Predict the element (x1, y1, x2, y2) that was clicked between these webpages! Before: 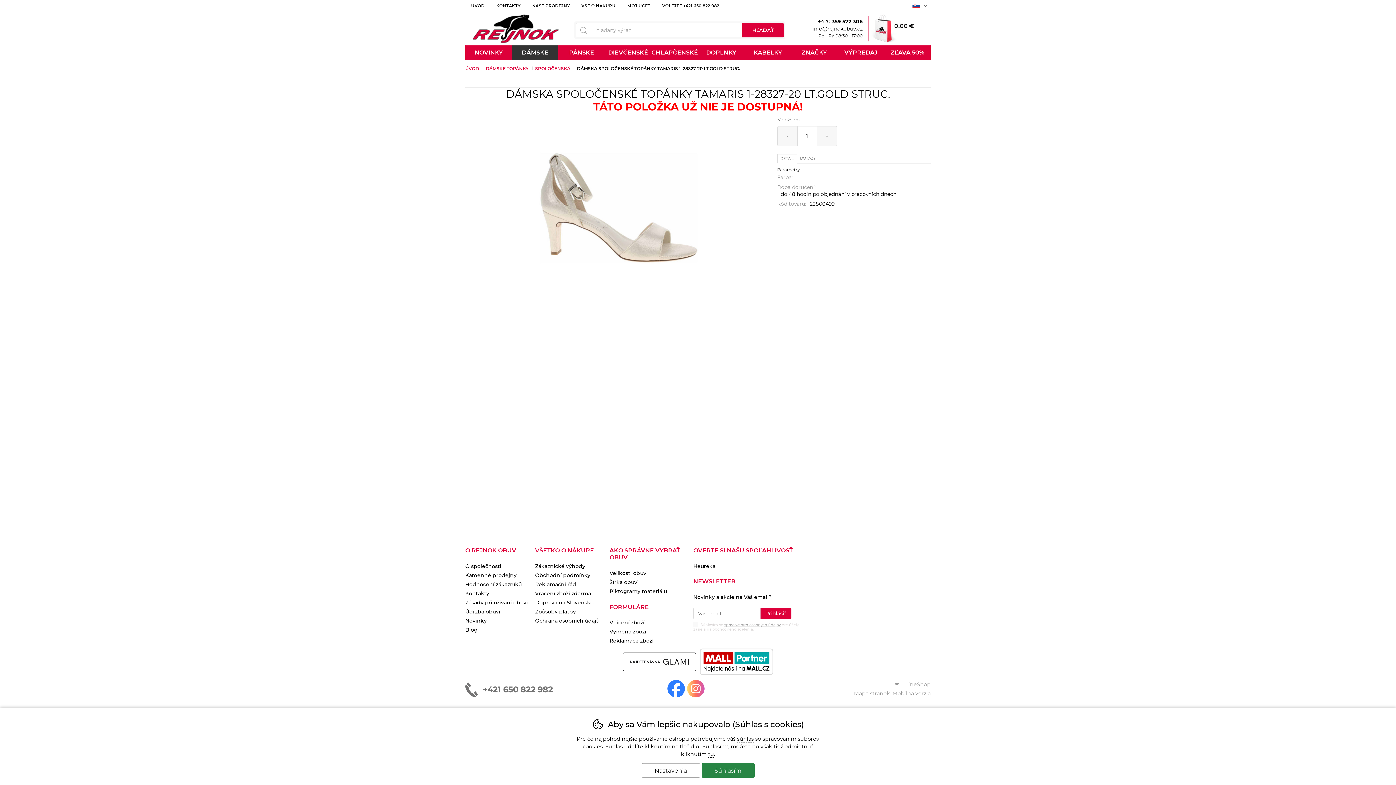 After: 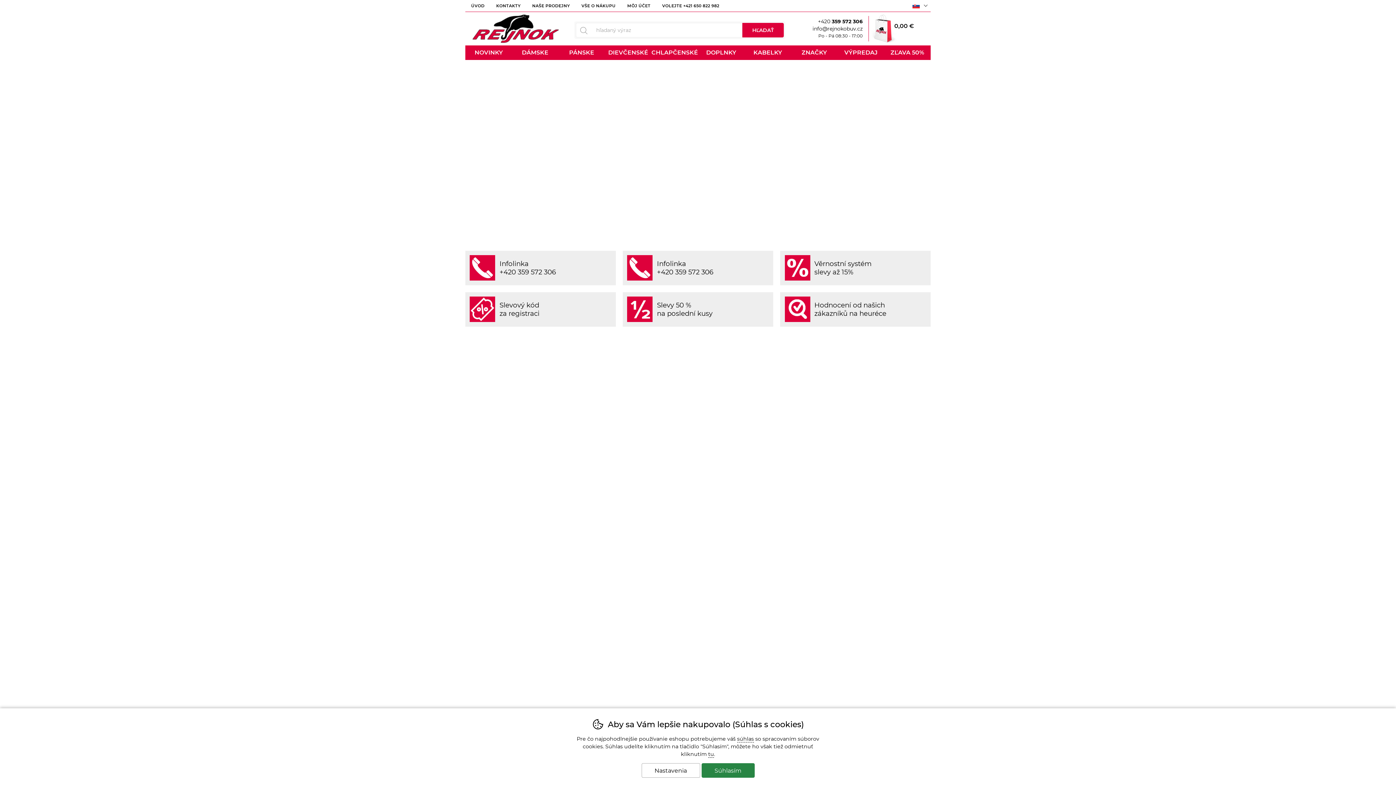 Action: label: tu bbox: (708, 751, 714, 758)